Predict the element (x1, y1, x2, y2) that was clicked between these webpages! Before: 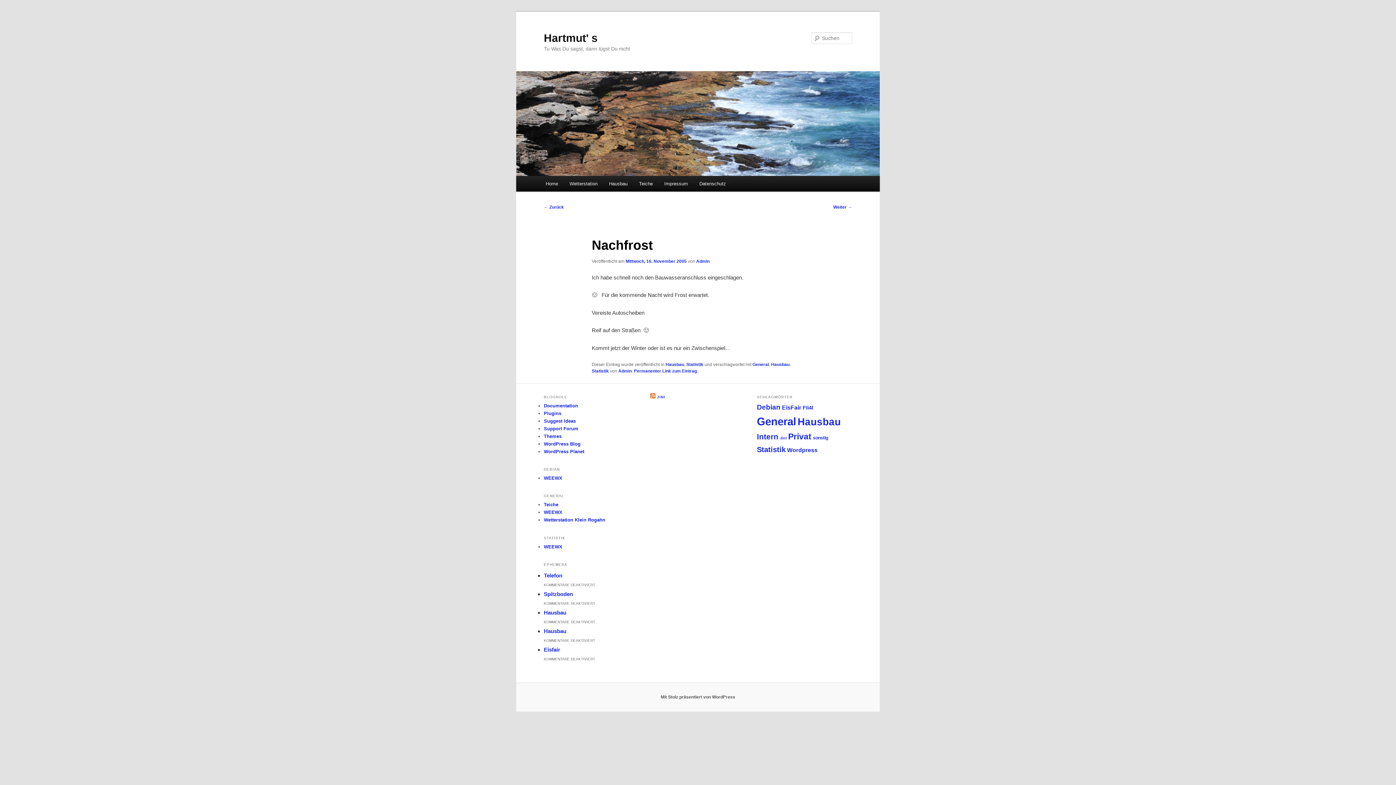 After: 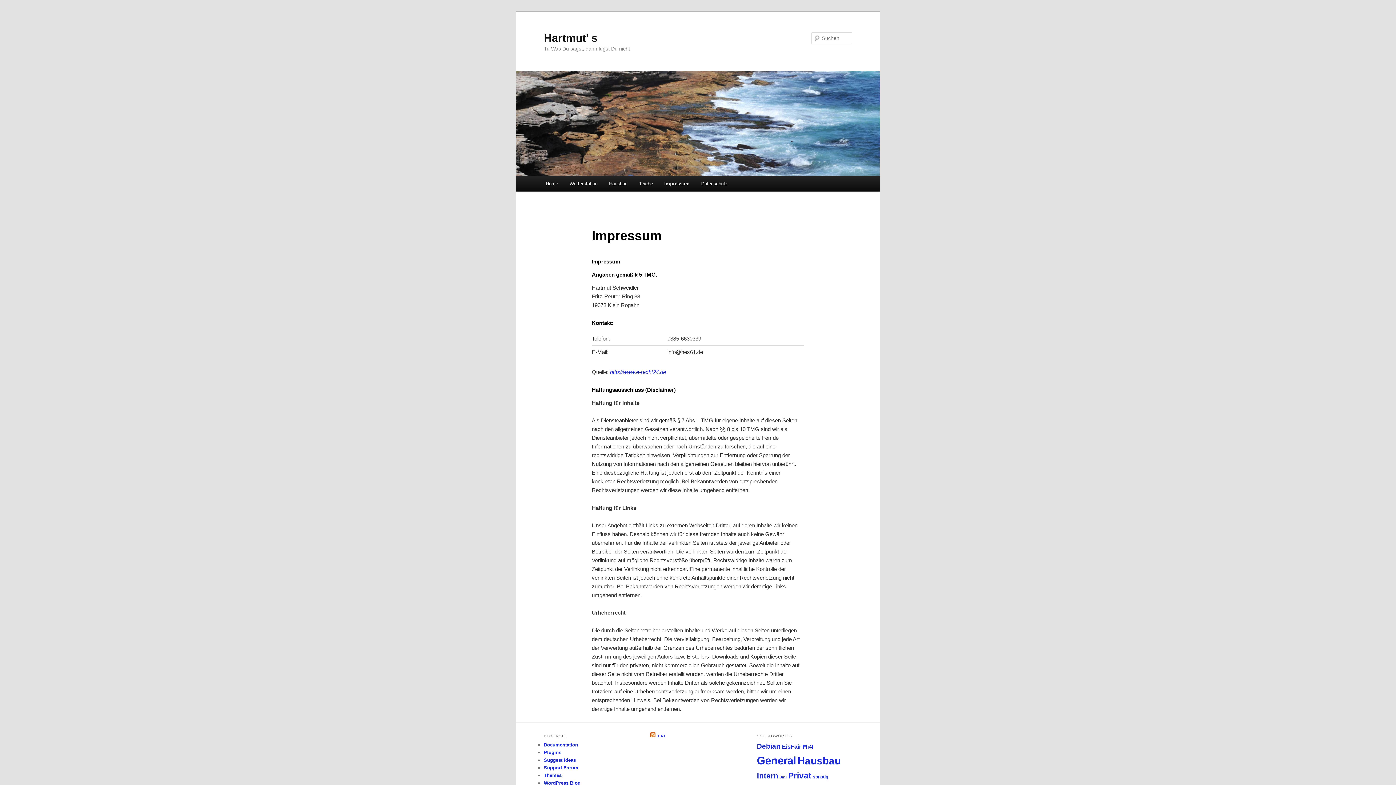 Action: bbox: (658, 176, 693, 191) label: Impressum